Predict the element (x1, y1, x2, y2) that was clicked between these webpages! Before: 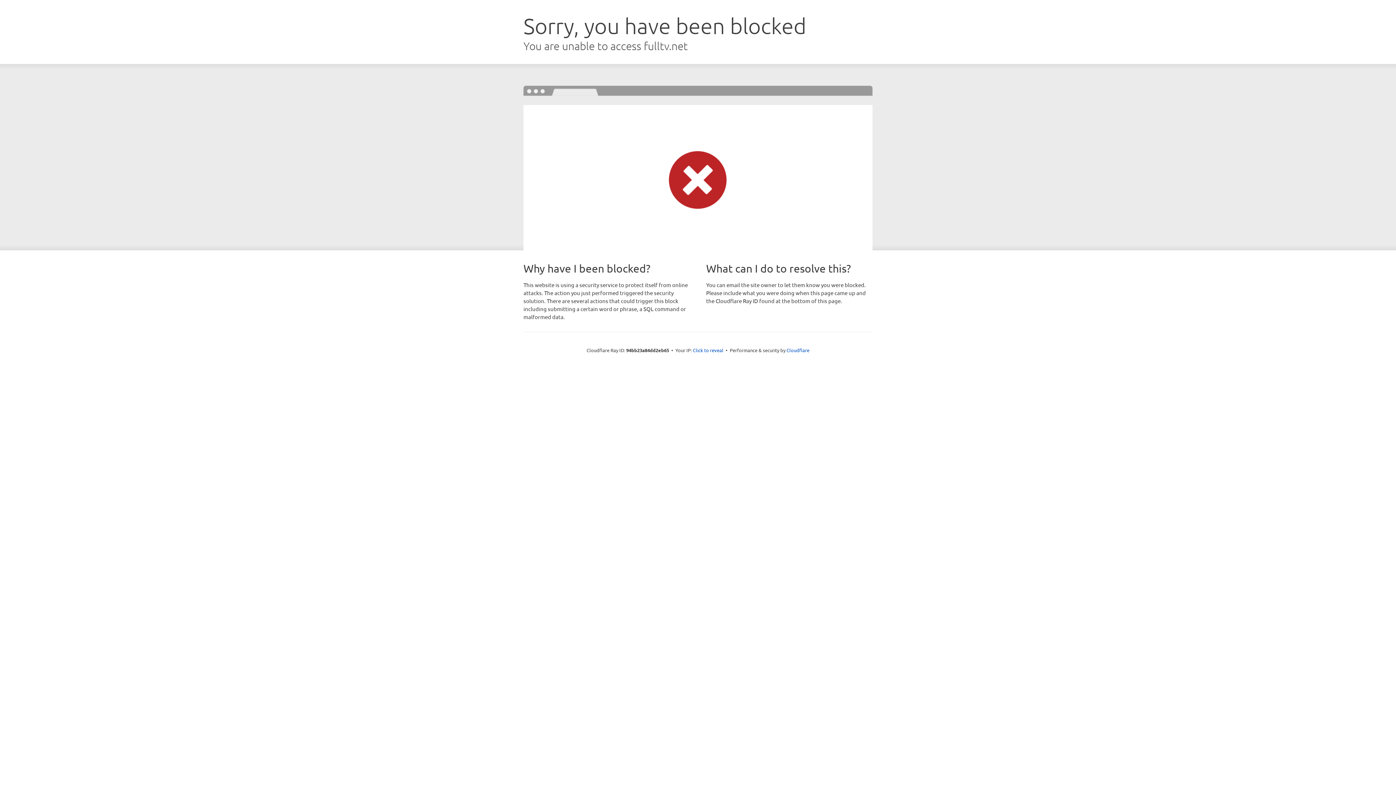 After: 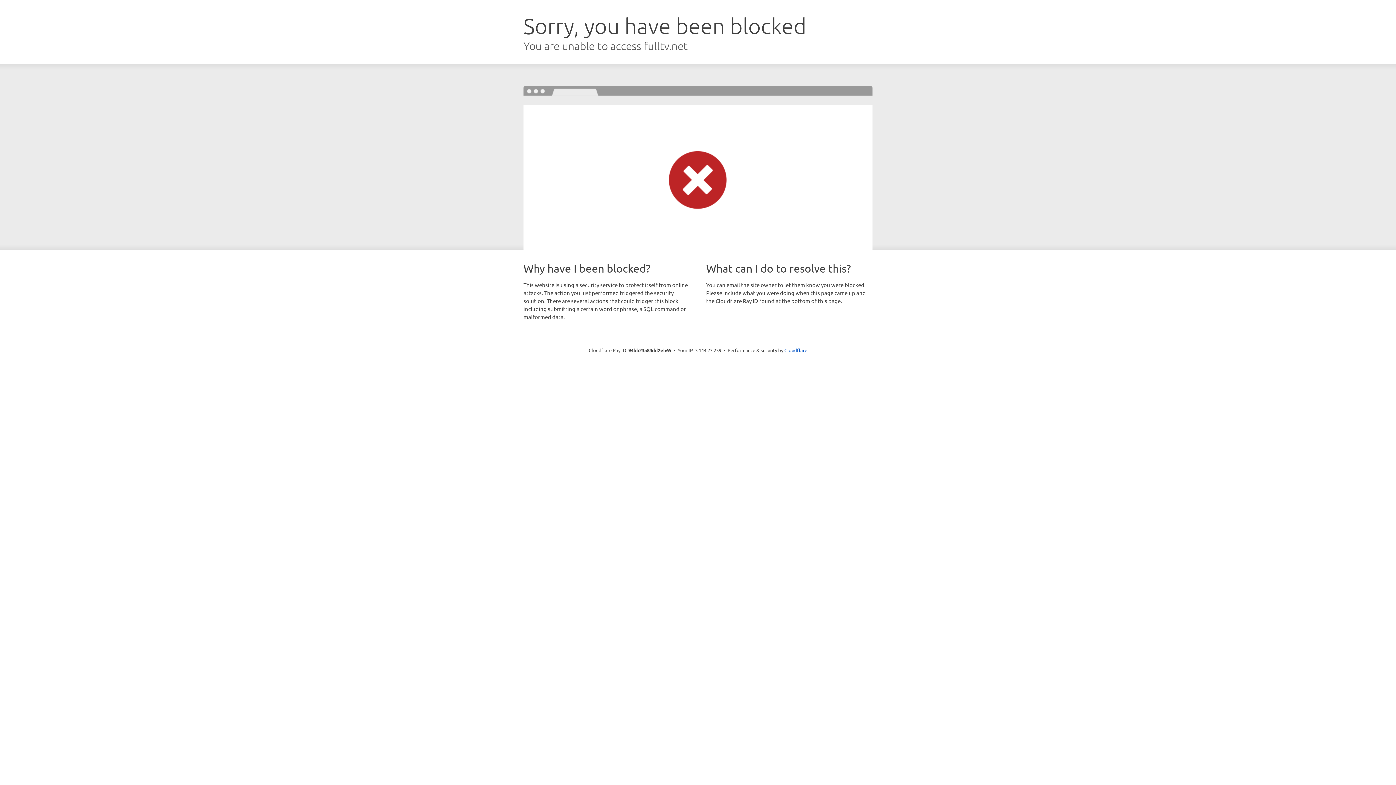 Action: label: Click to reveal bbox: (693, 346, 723, 353)